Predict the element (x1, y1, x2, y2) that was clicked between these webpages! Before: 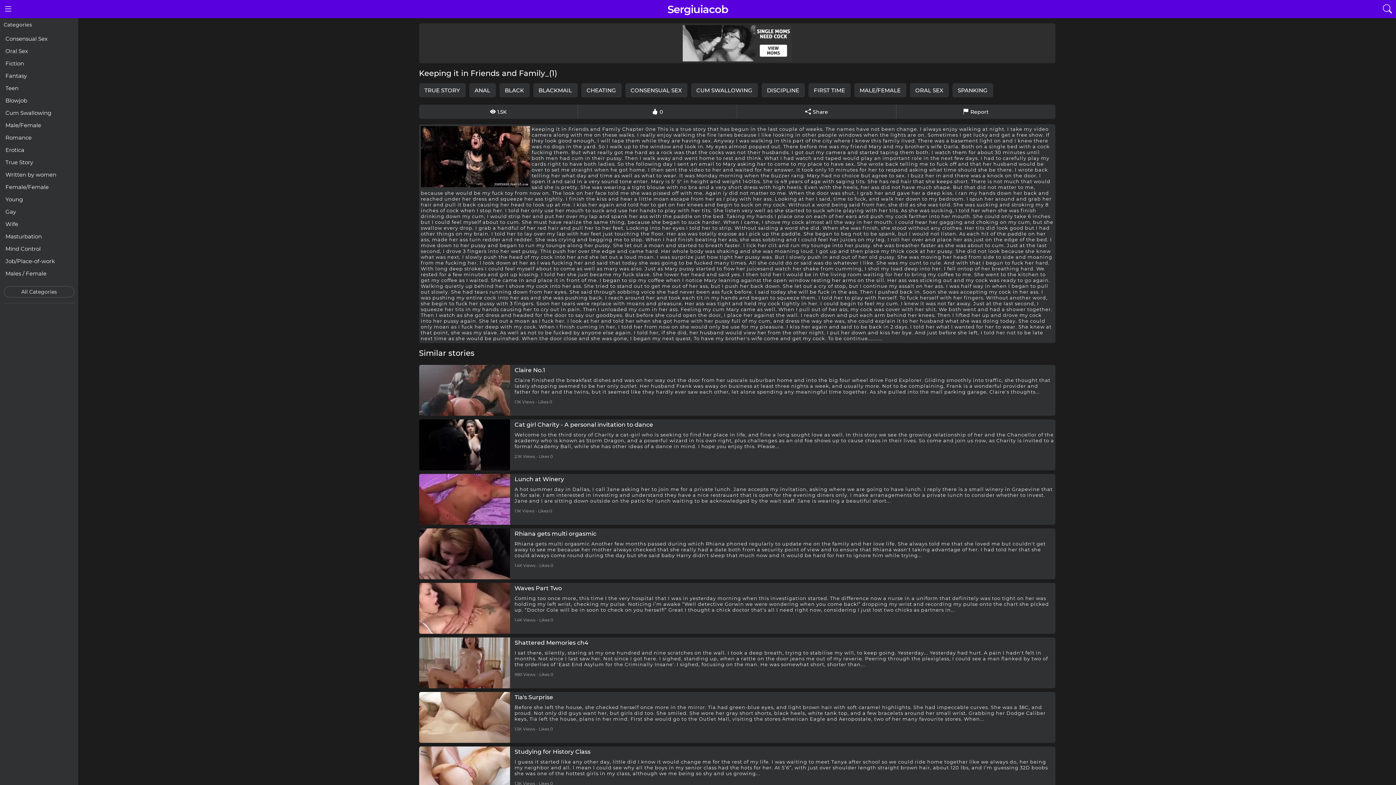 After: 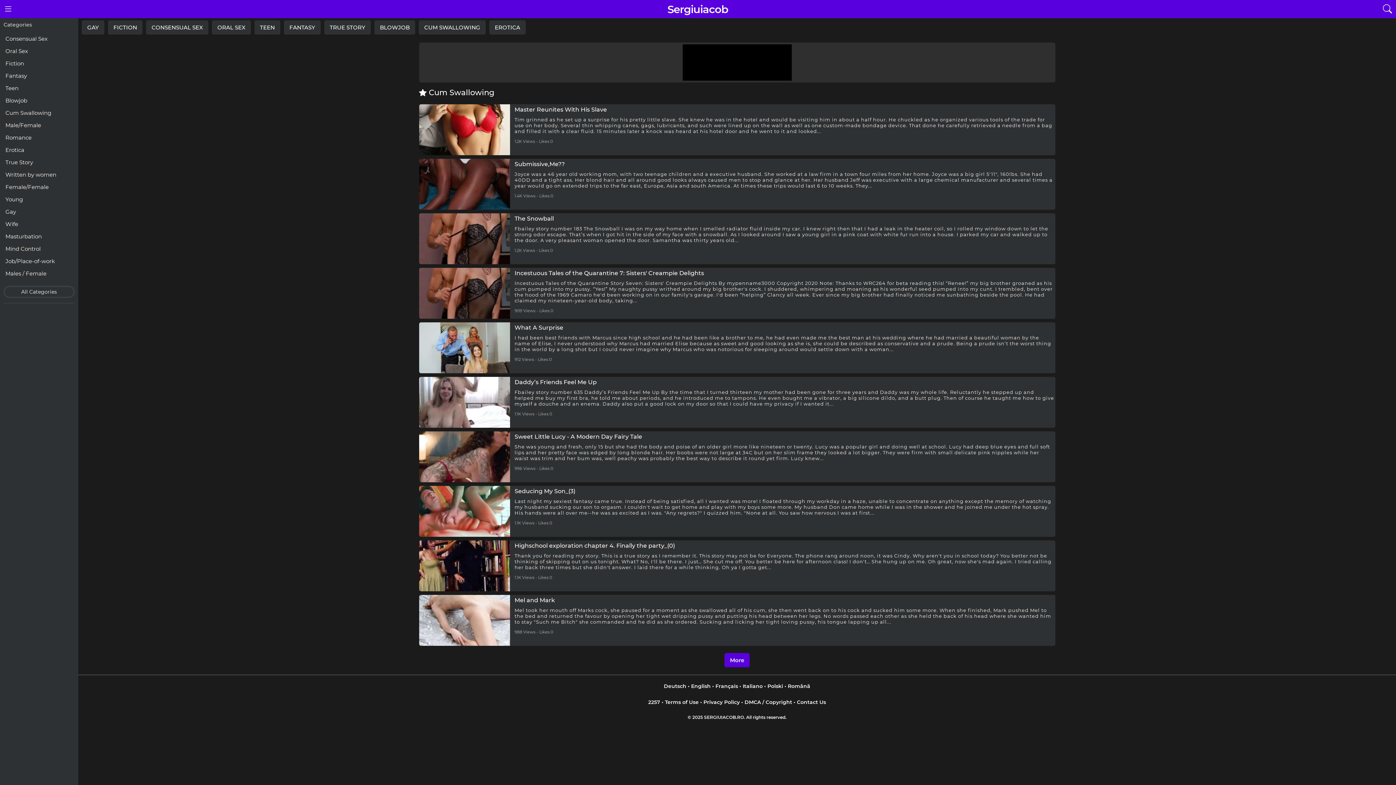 Action: bbox: (691, 83, 758, 97) label: CUM SWALLOWING